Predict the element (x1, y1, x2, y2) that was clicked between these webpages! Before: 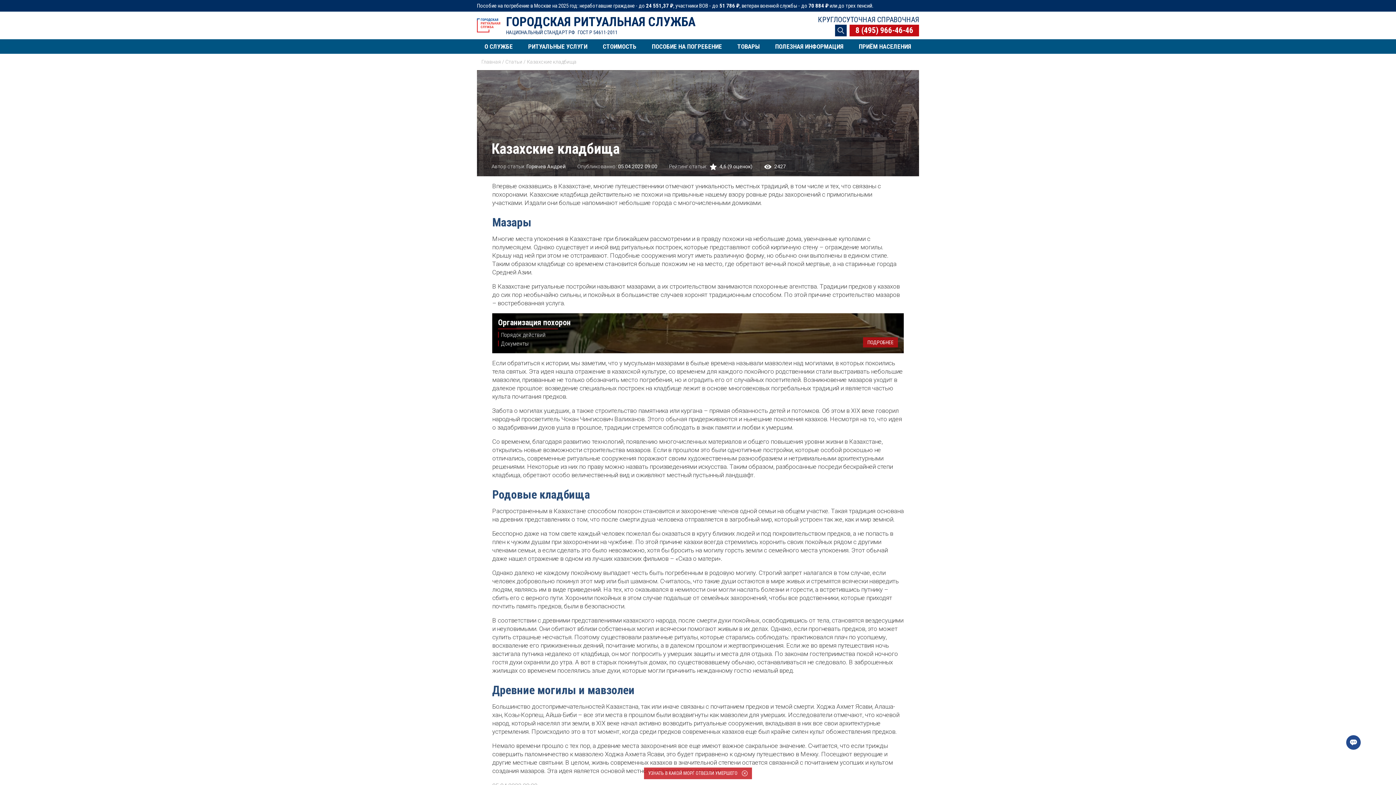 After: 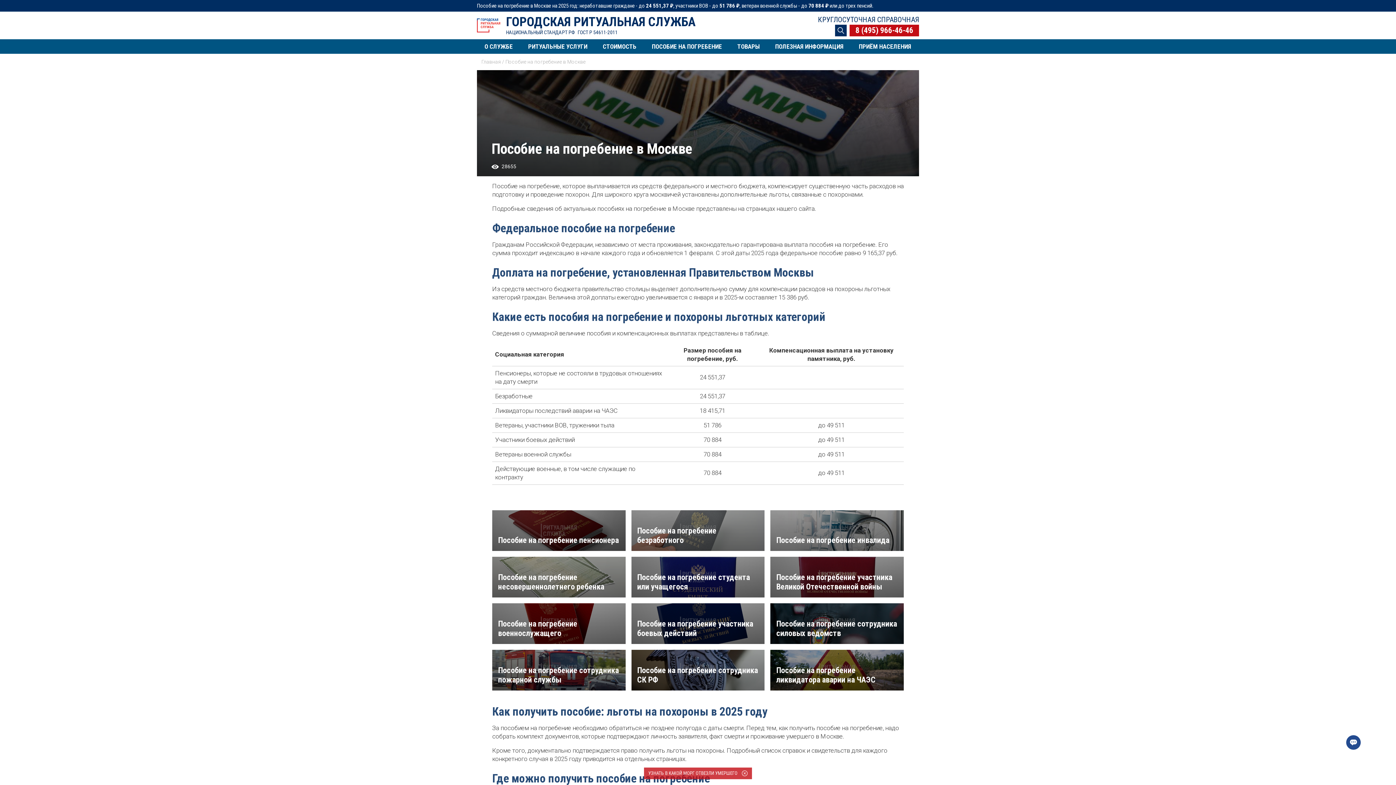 Action: label: ПОСОБИЕ НА ПОГРЕБЕНИЕ bbox: (644, 39, 729, 53)